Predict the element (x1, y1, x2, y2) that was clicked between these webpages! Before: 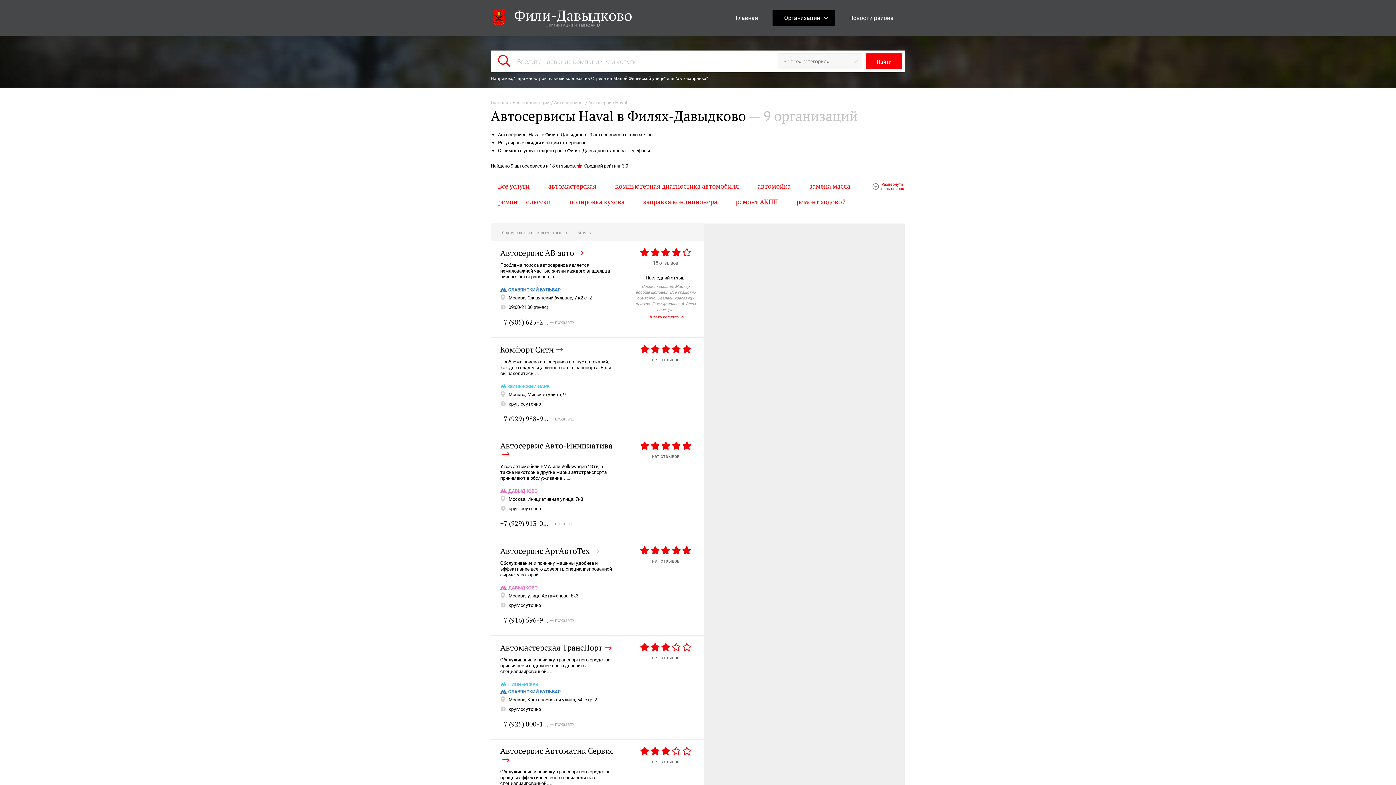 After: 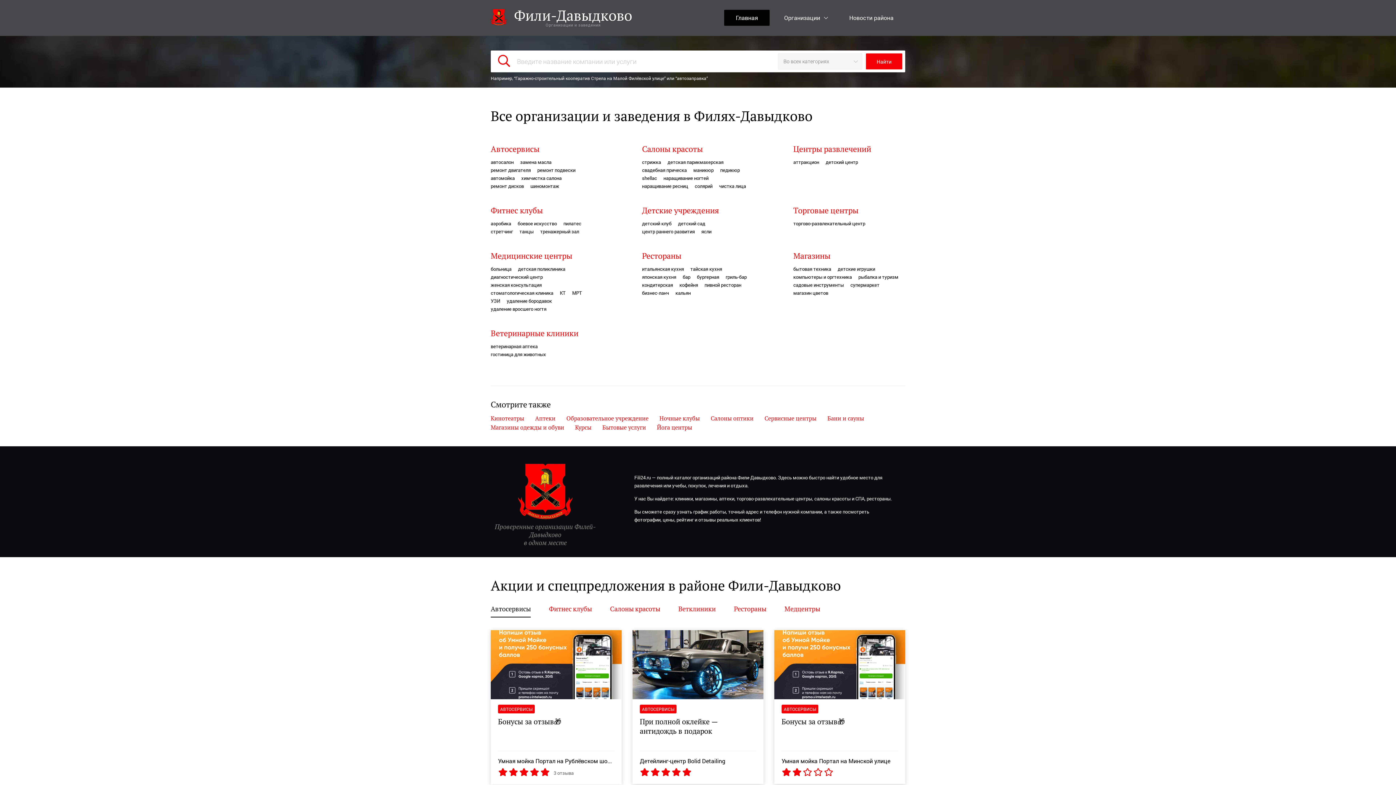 Action: label: Главная bbox: (490, 99, 508, 105)